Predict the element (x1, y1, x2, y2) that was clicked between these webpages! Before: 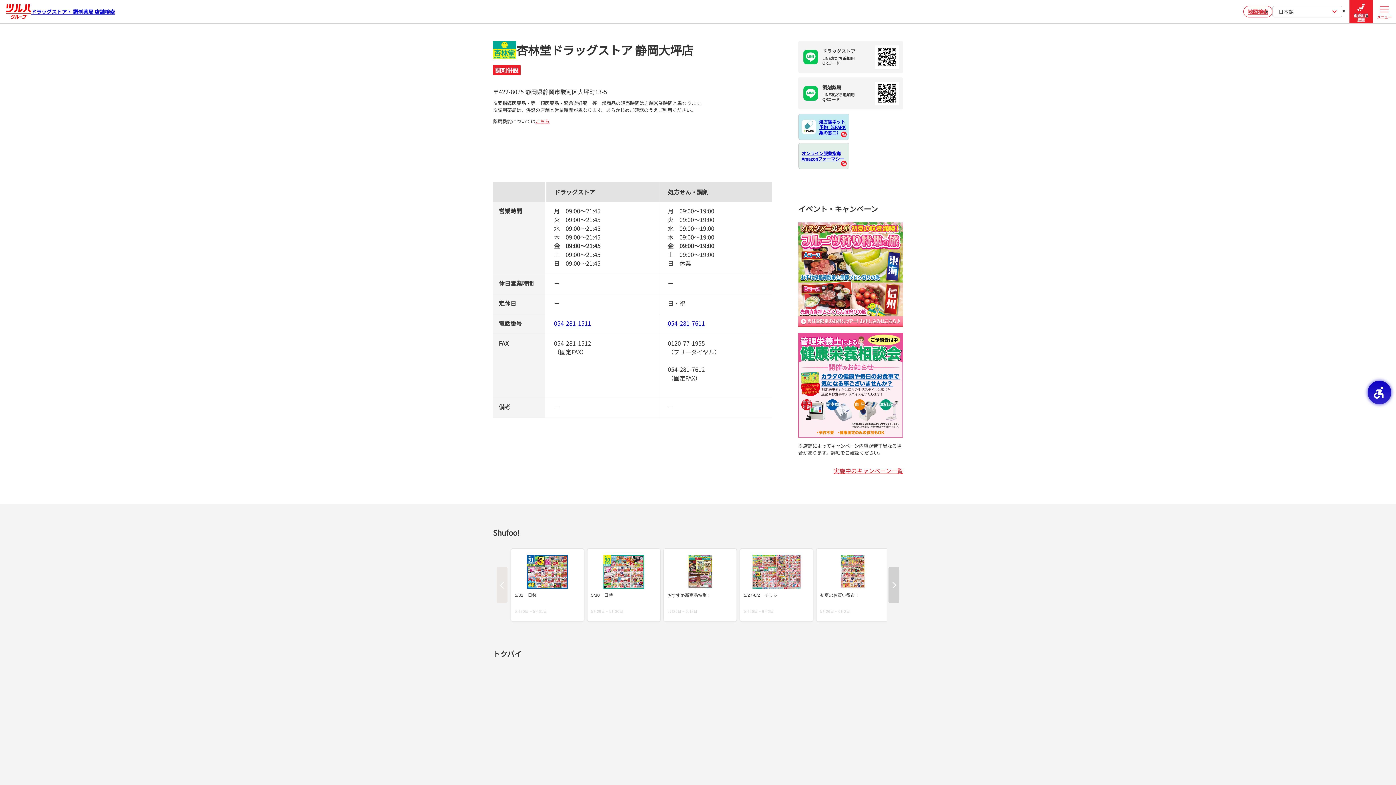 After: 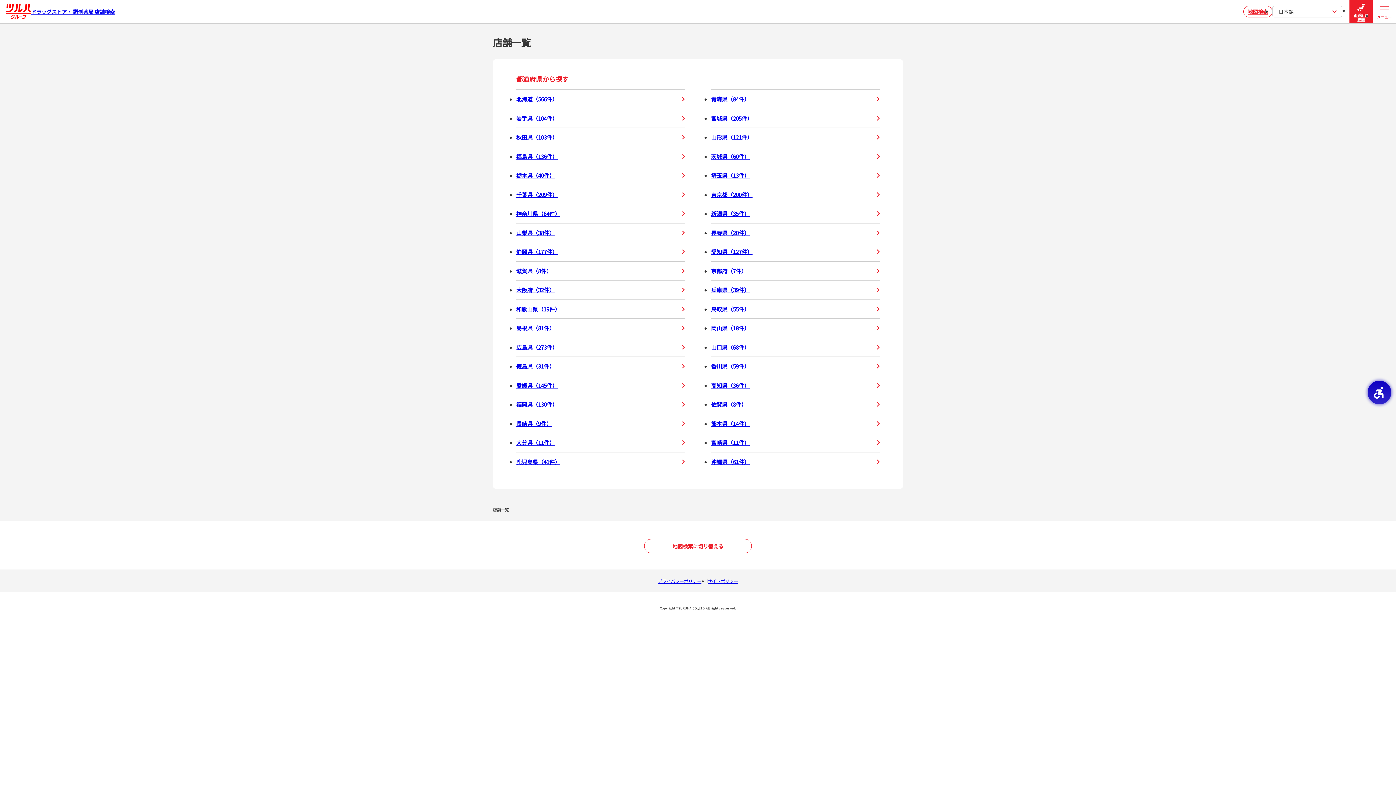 Action: bbox: (1349, 0, 1373, 23) label: 都道府県検索